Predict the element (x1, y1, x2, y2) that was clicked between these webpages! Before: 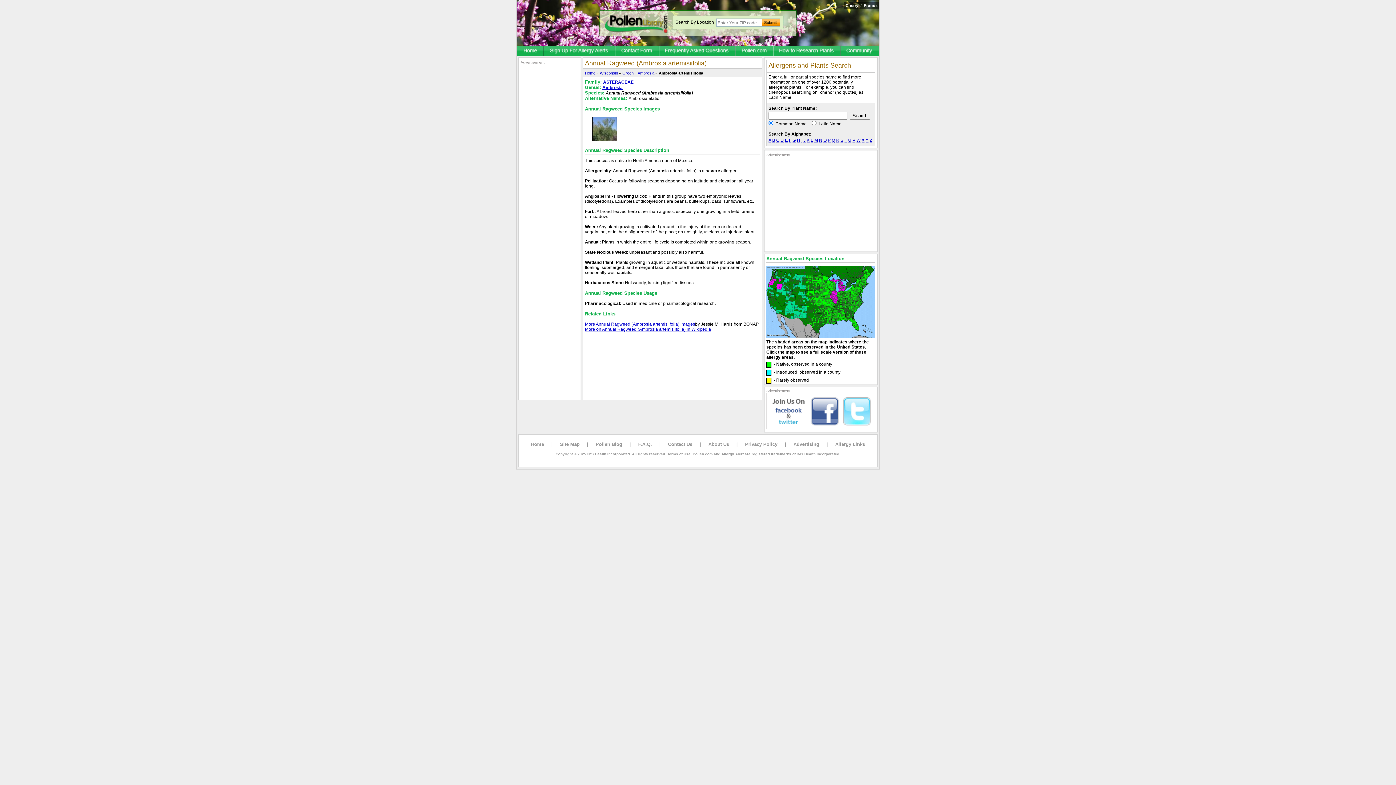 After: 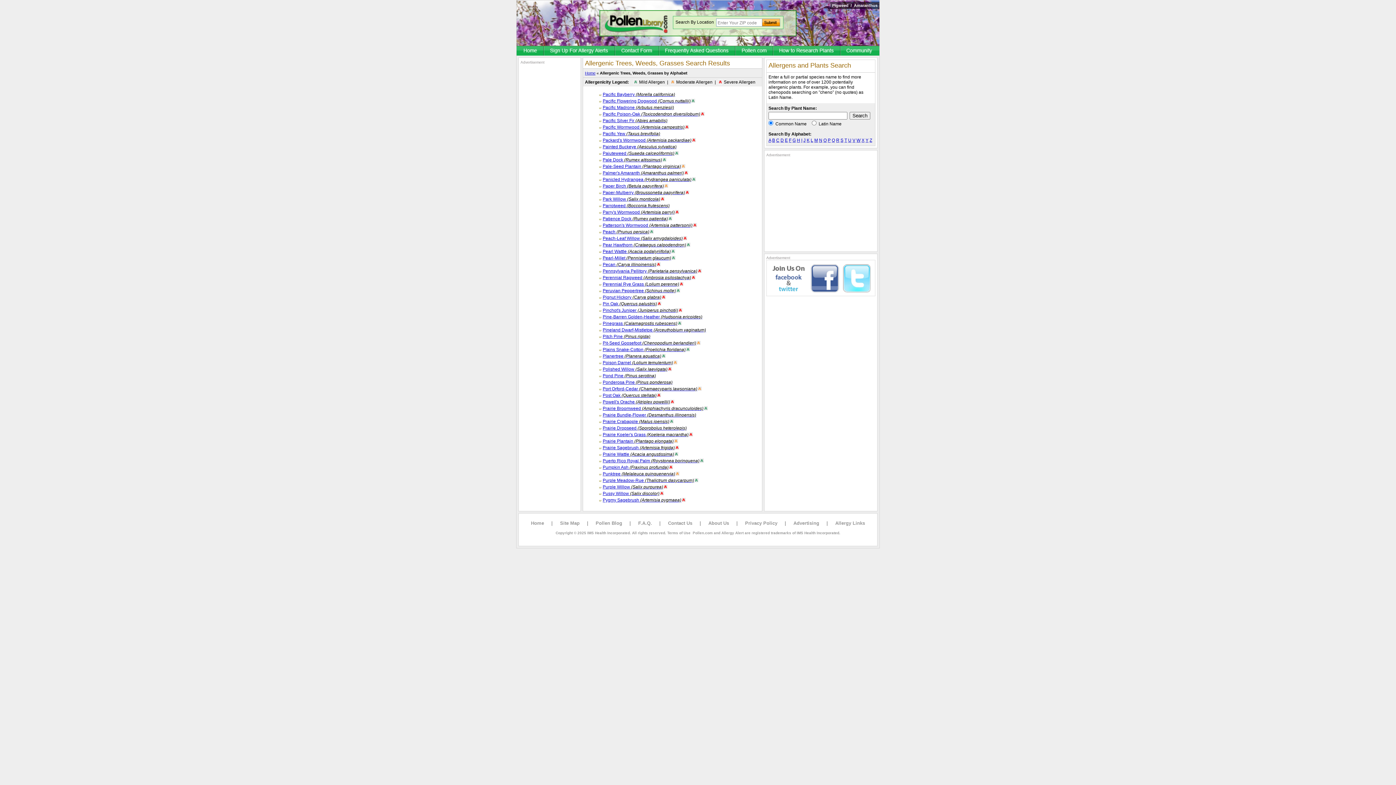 Action: label: P bbox: (828, 137, 830, 142)